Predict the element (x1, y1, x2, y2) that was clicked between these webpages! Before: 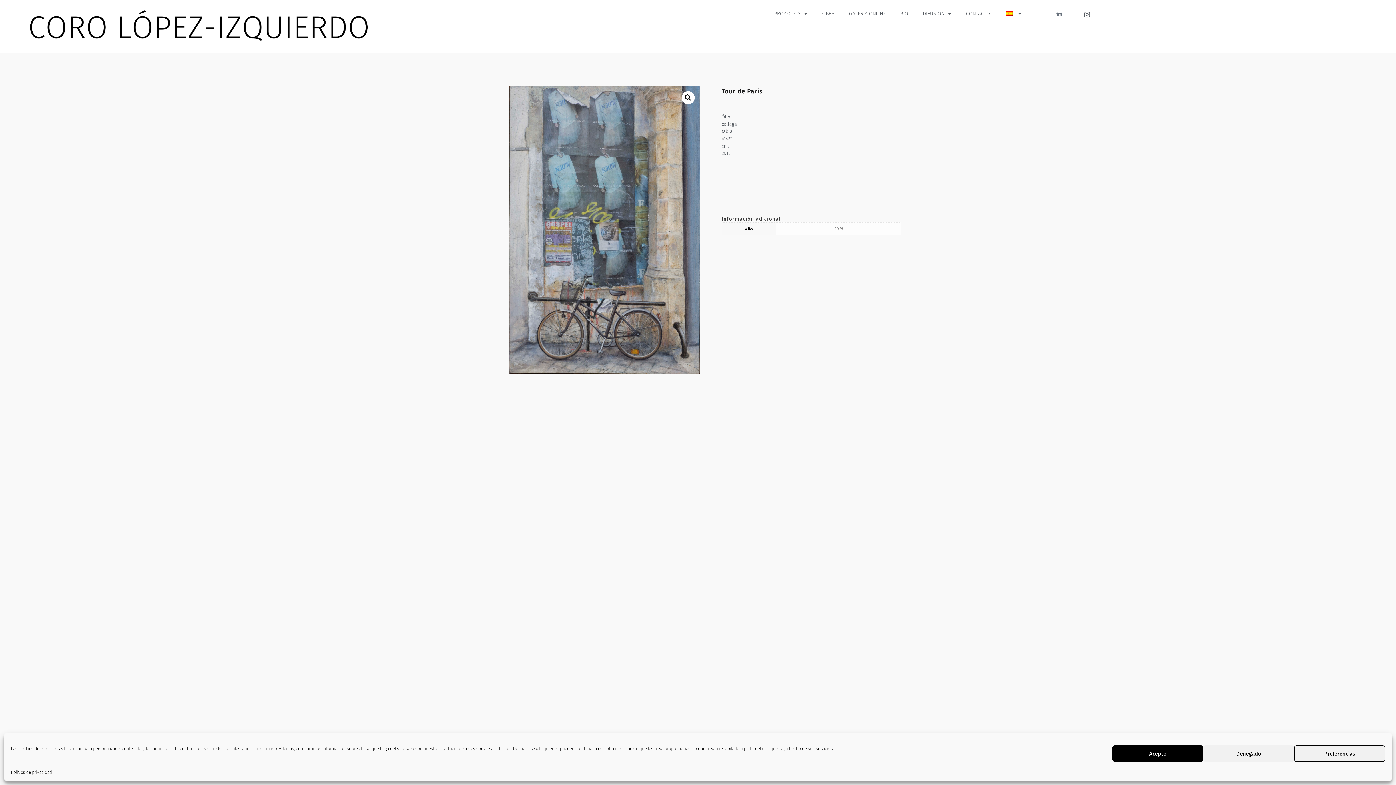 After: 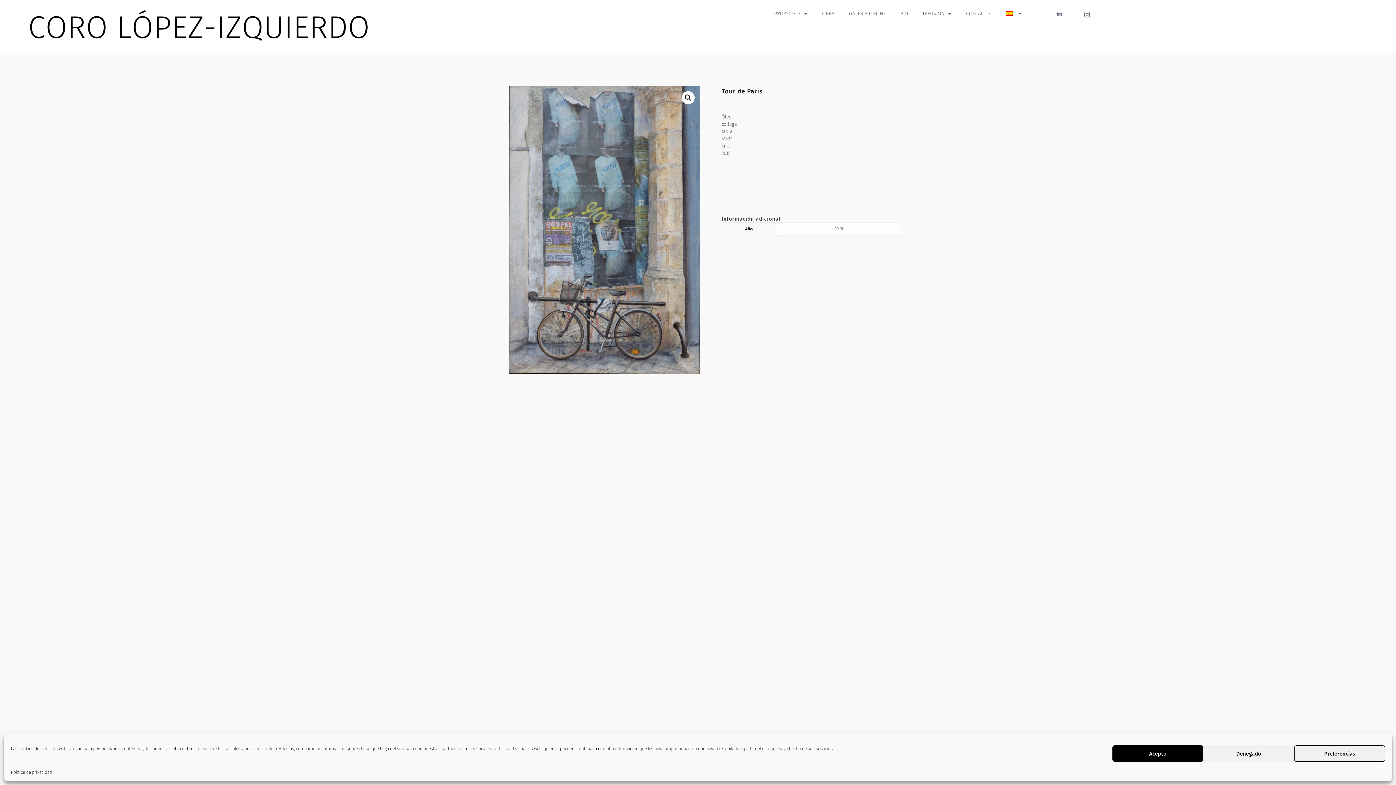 Action: label: Instagram bbox: (1080, 8, 1093, 21)